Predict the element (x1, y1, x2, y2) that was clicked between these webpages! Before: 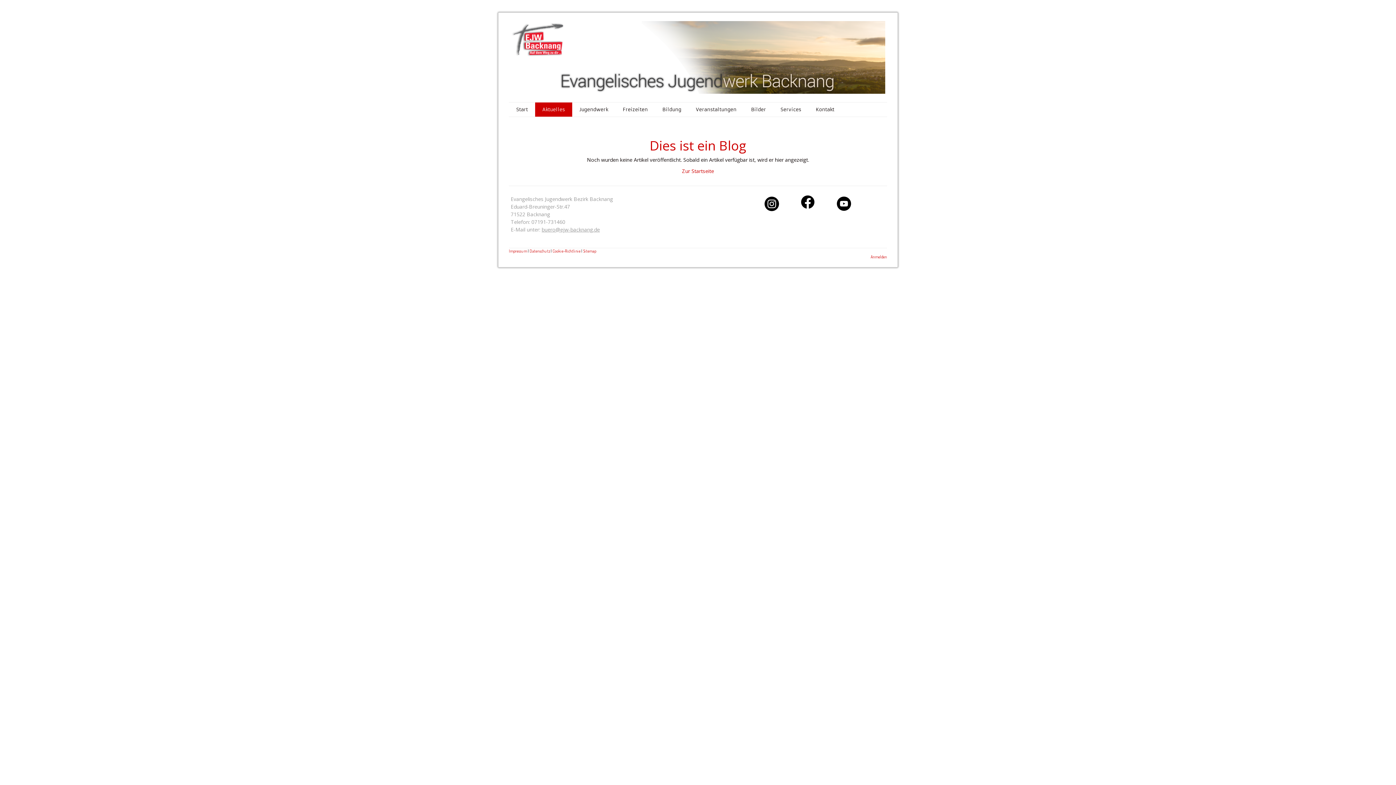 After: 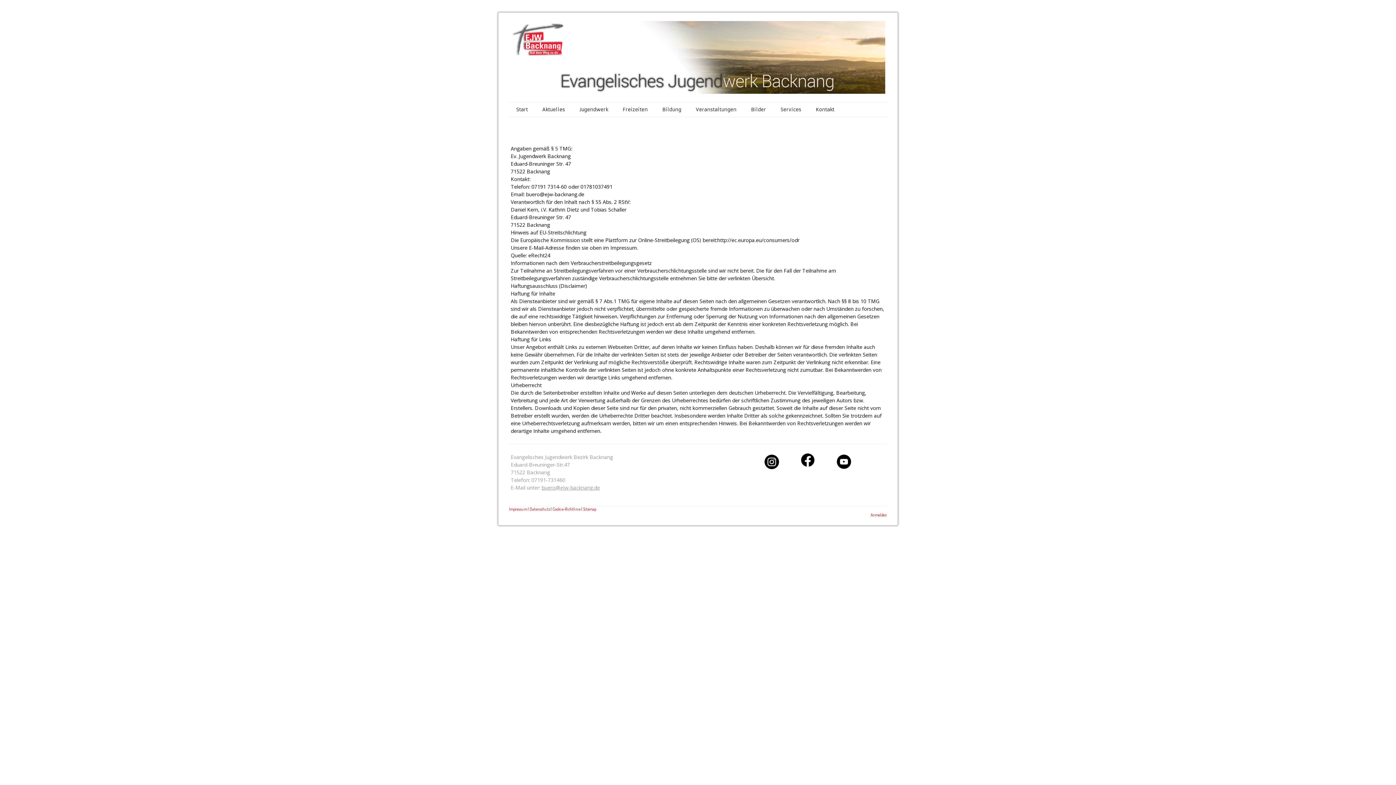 Action: bbox: (509, 248, 527, 253) label: Impressum